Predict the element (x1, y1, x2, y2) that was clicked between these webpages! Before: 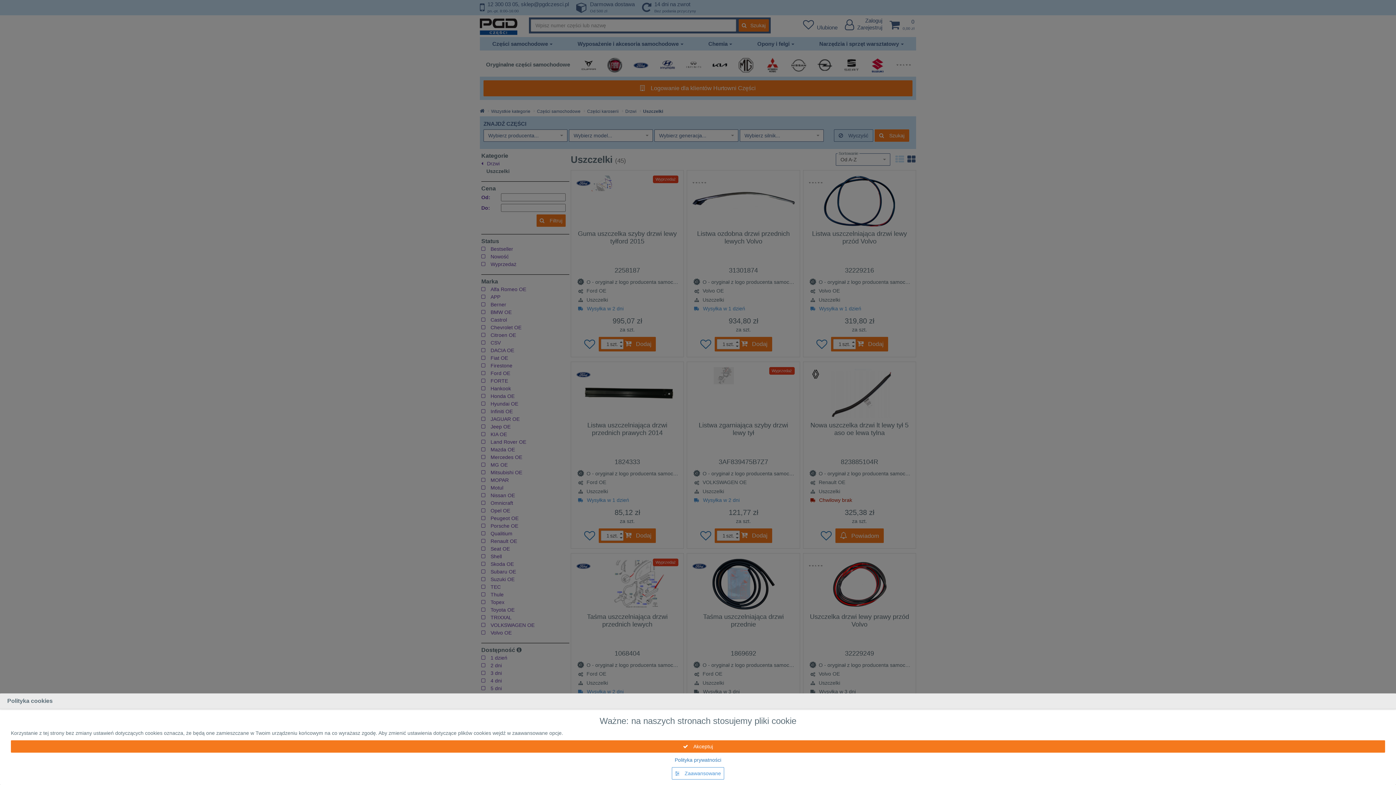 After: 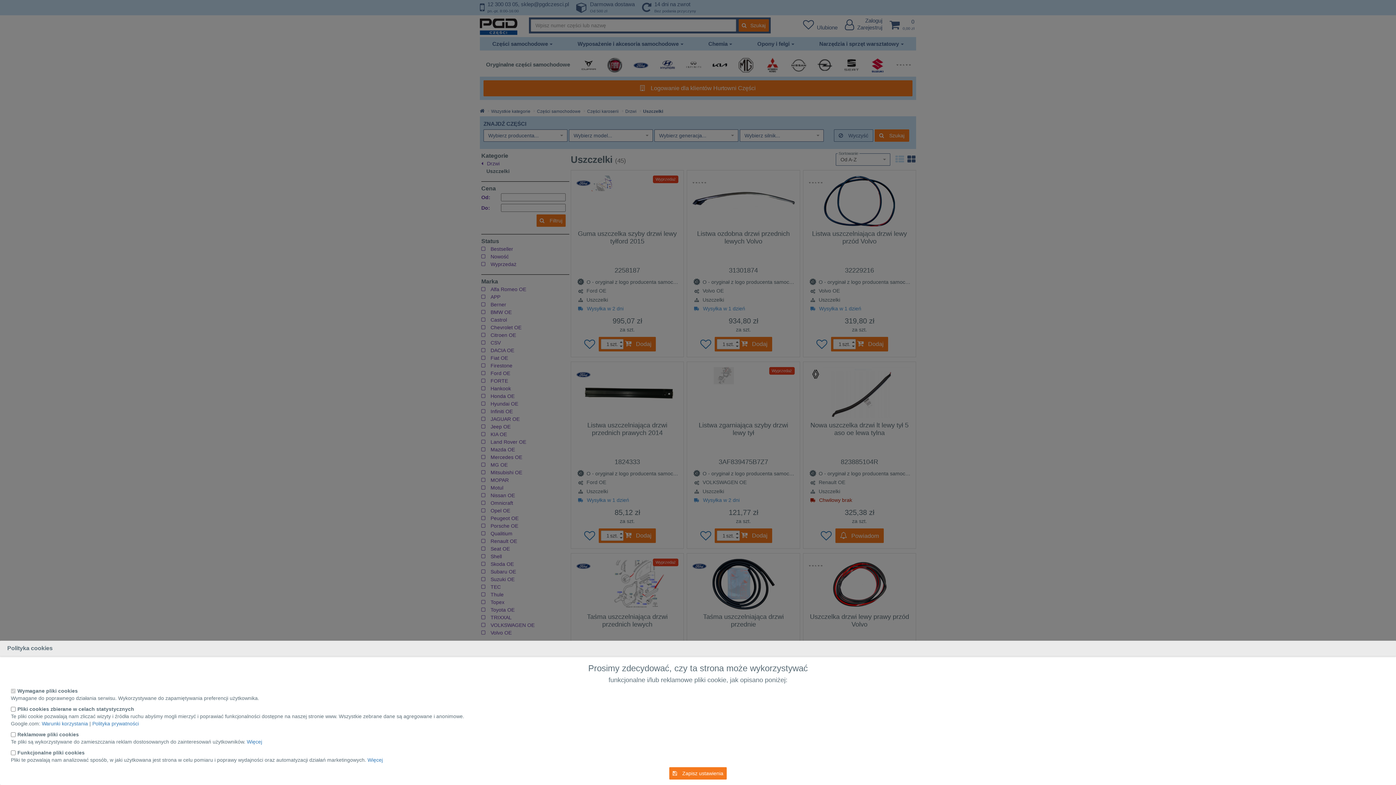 Action: label:  Zaawansowane bbox: (671, 767, 724, 780)